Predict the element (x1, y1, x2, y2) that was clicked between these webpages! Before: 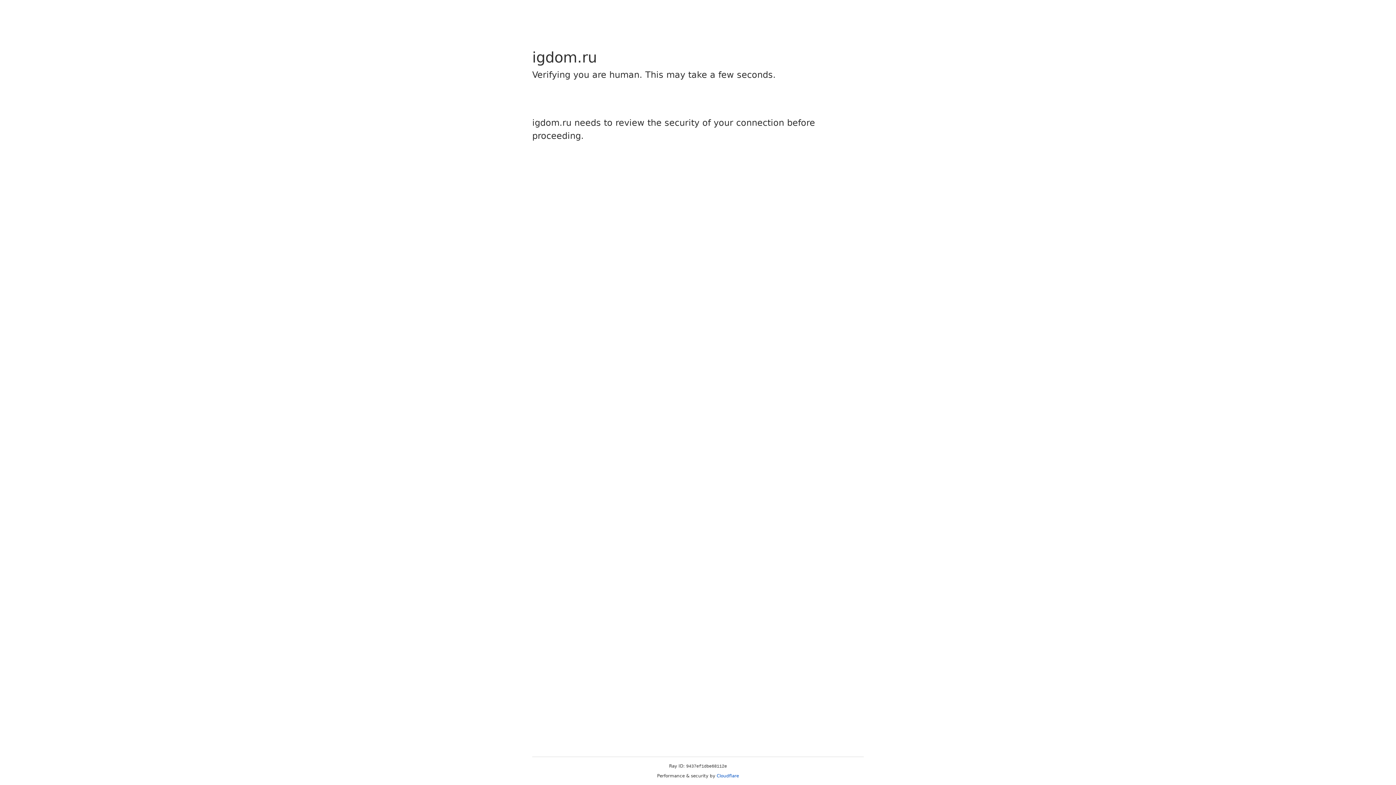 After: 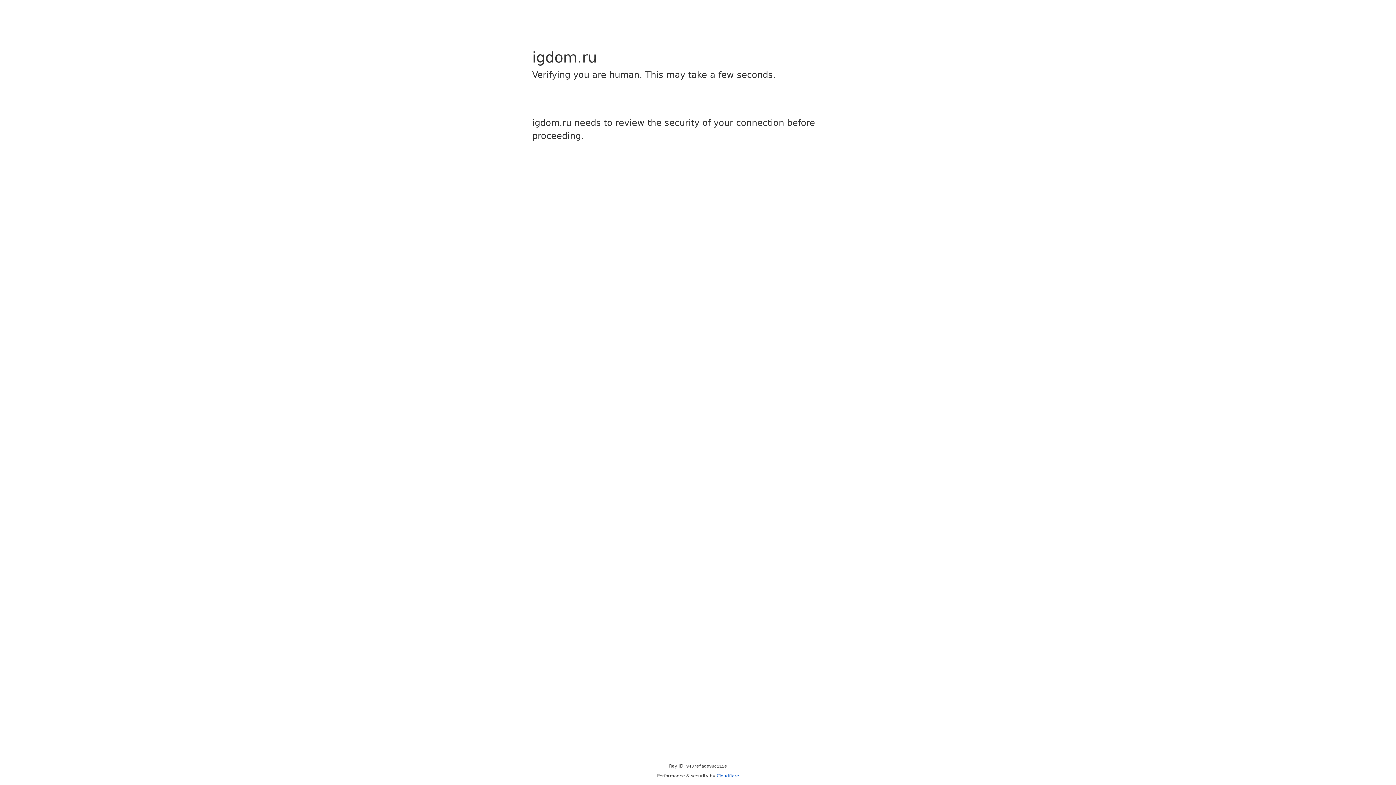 Action: bbox: (716, 773, 739, 778) label: Cloudflare